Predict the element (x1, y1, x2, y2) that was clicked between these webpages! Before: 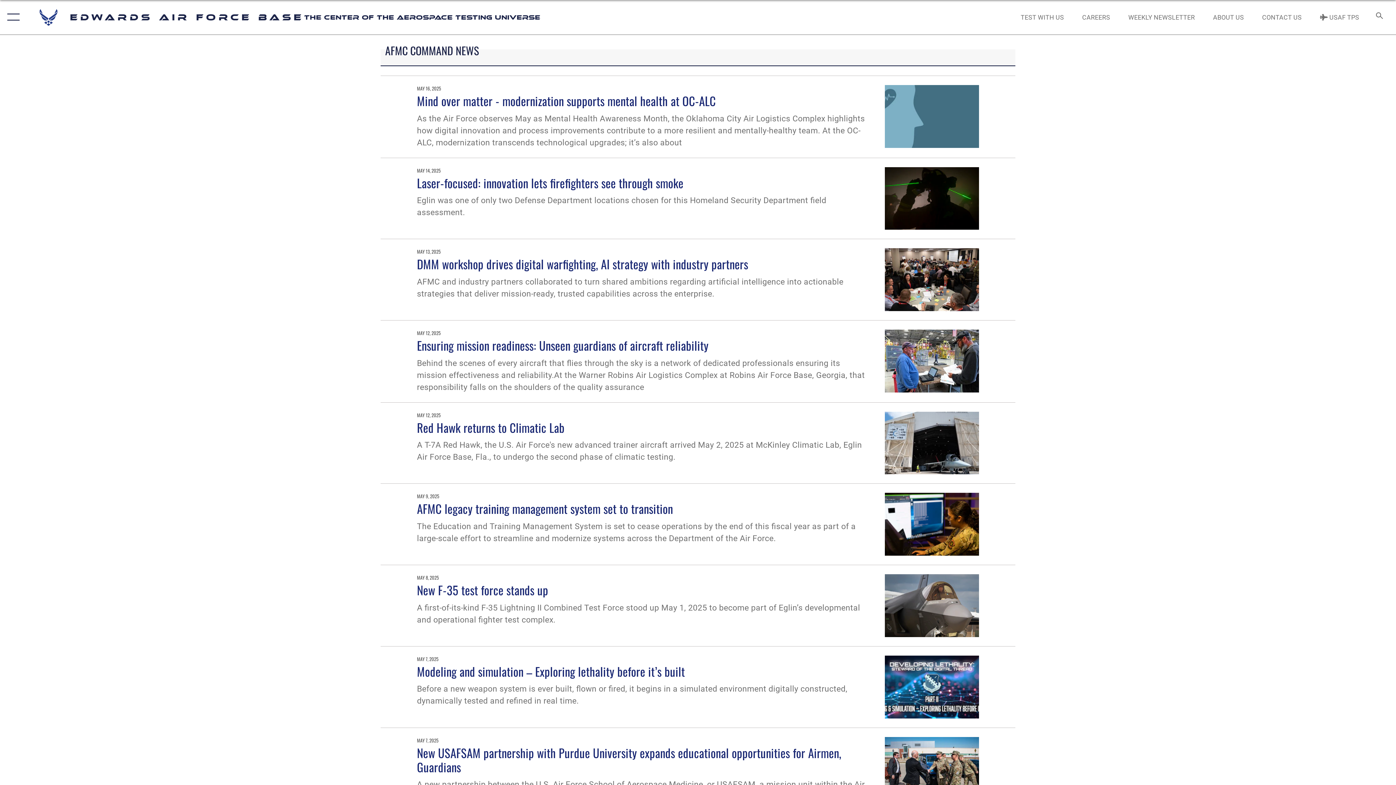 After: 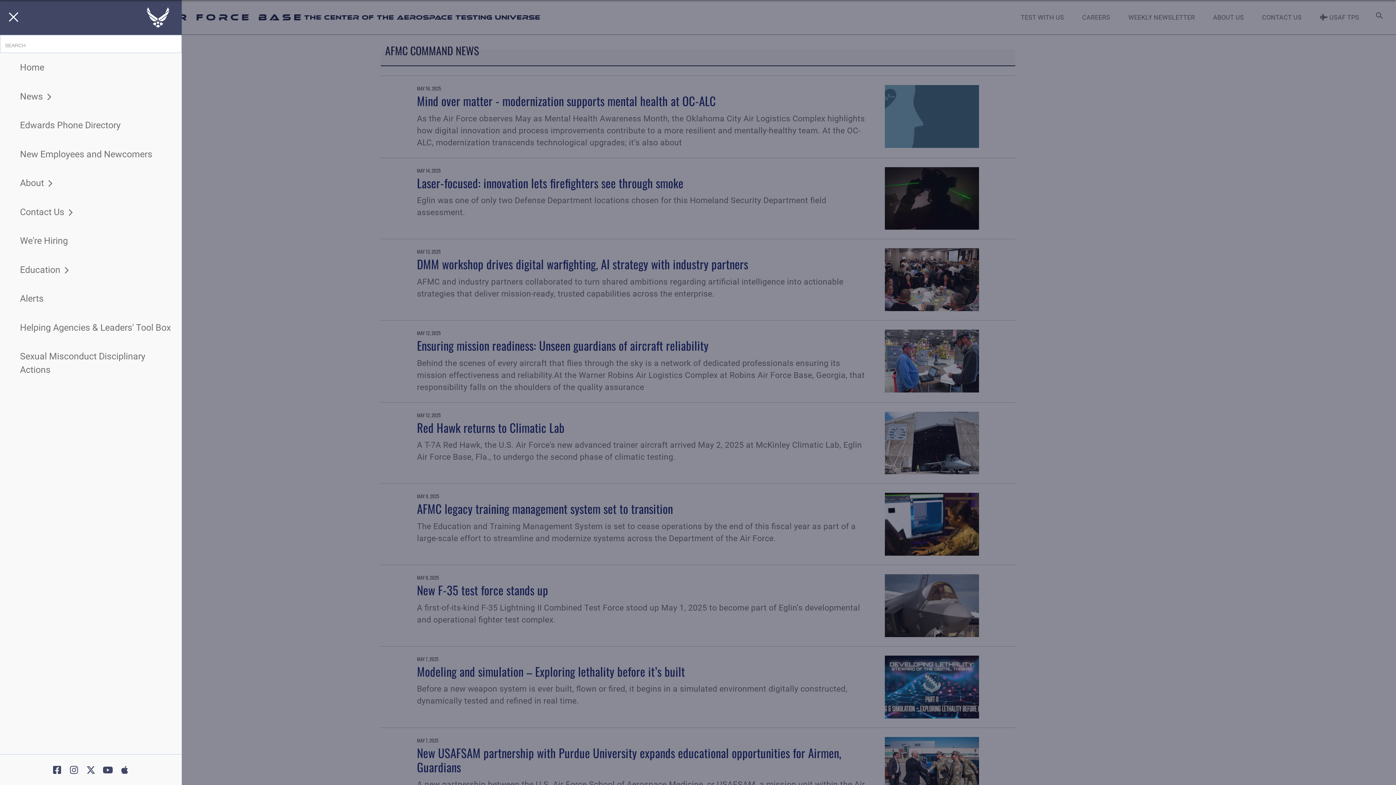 Action: bbox: (0, 0, 23, 34) label: Show or Hide Navigation